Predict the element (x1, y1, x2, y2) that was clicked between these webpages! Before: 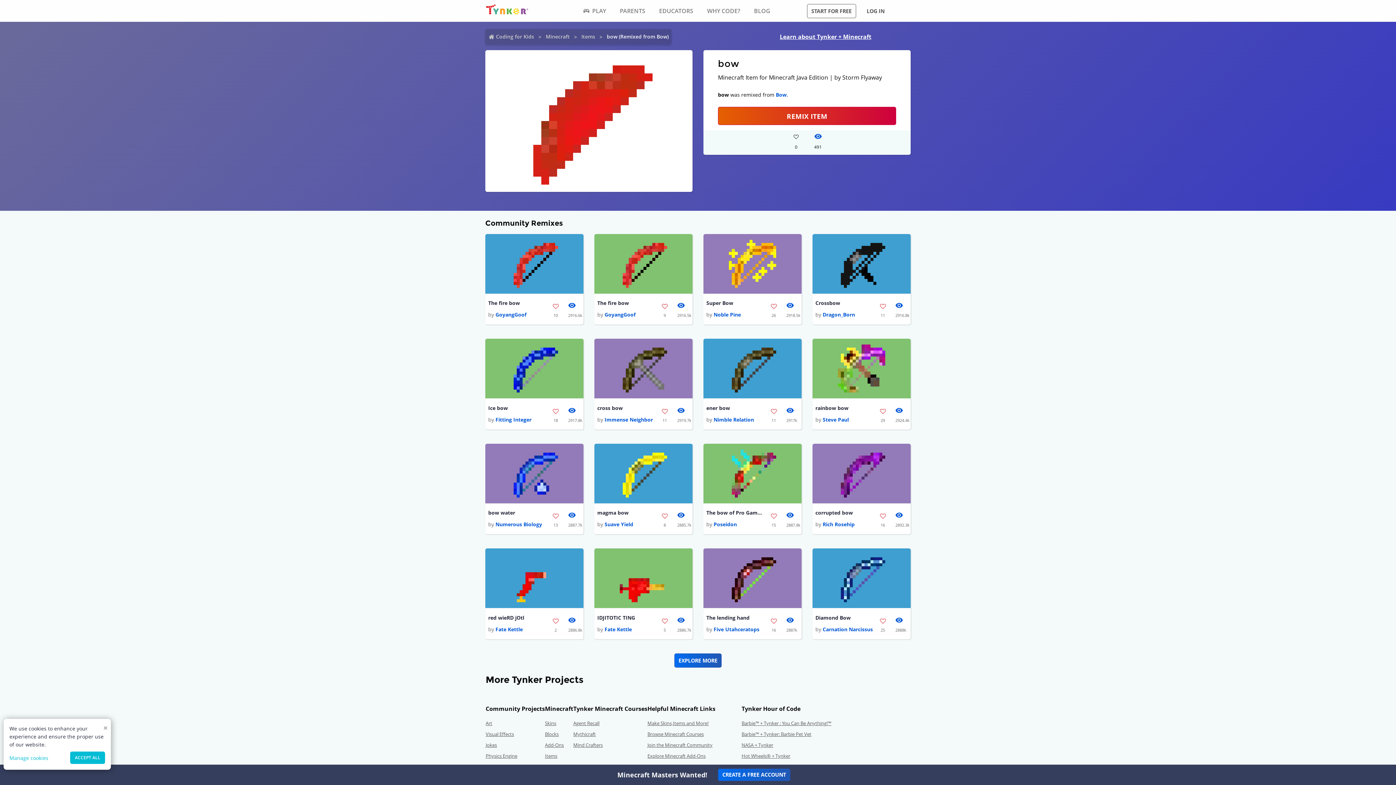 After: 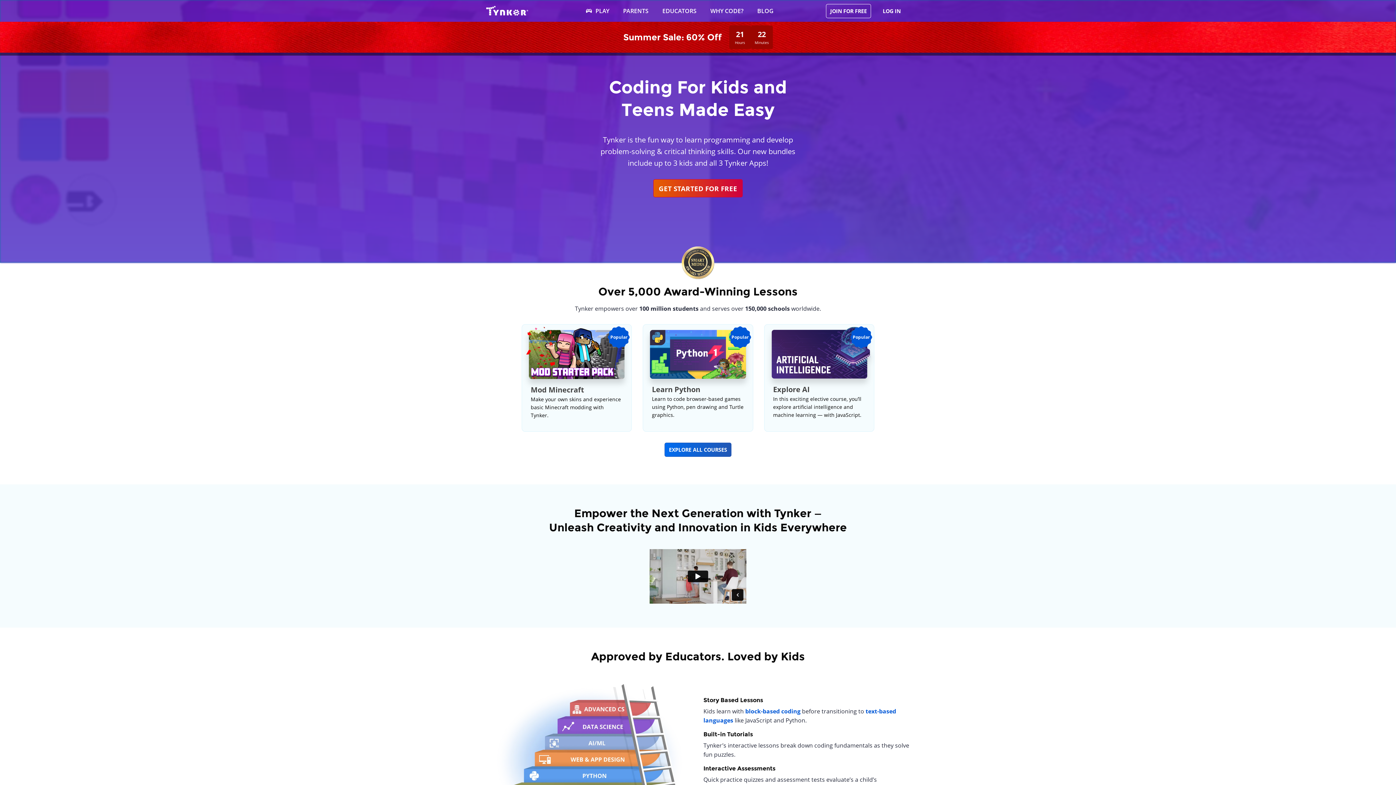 Action: bbox: (485, 5, 529, 16)